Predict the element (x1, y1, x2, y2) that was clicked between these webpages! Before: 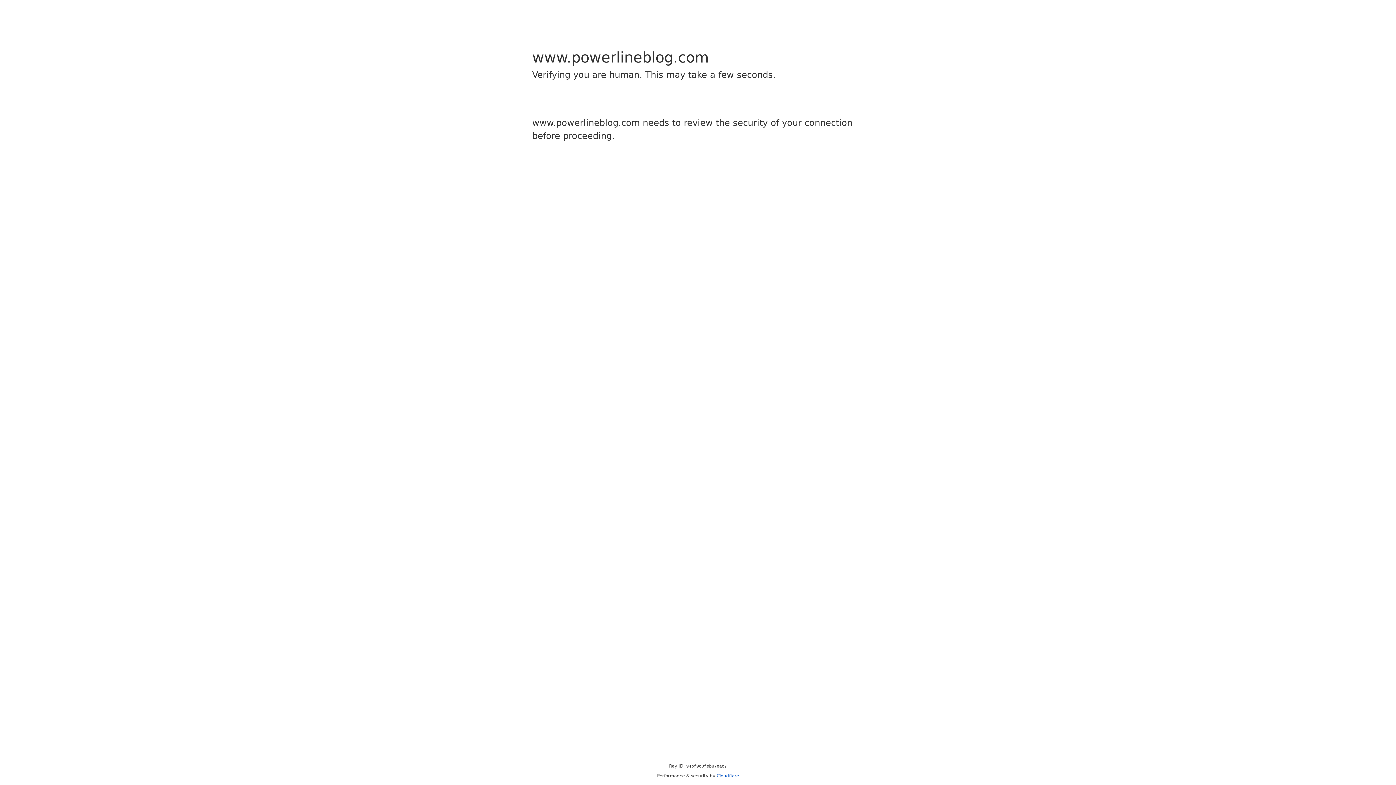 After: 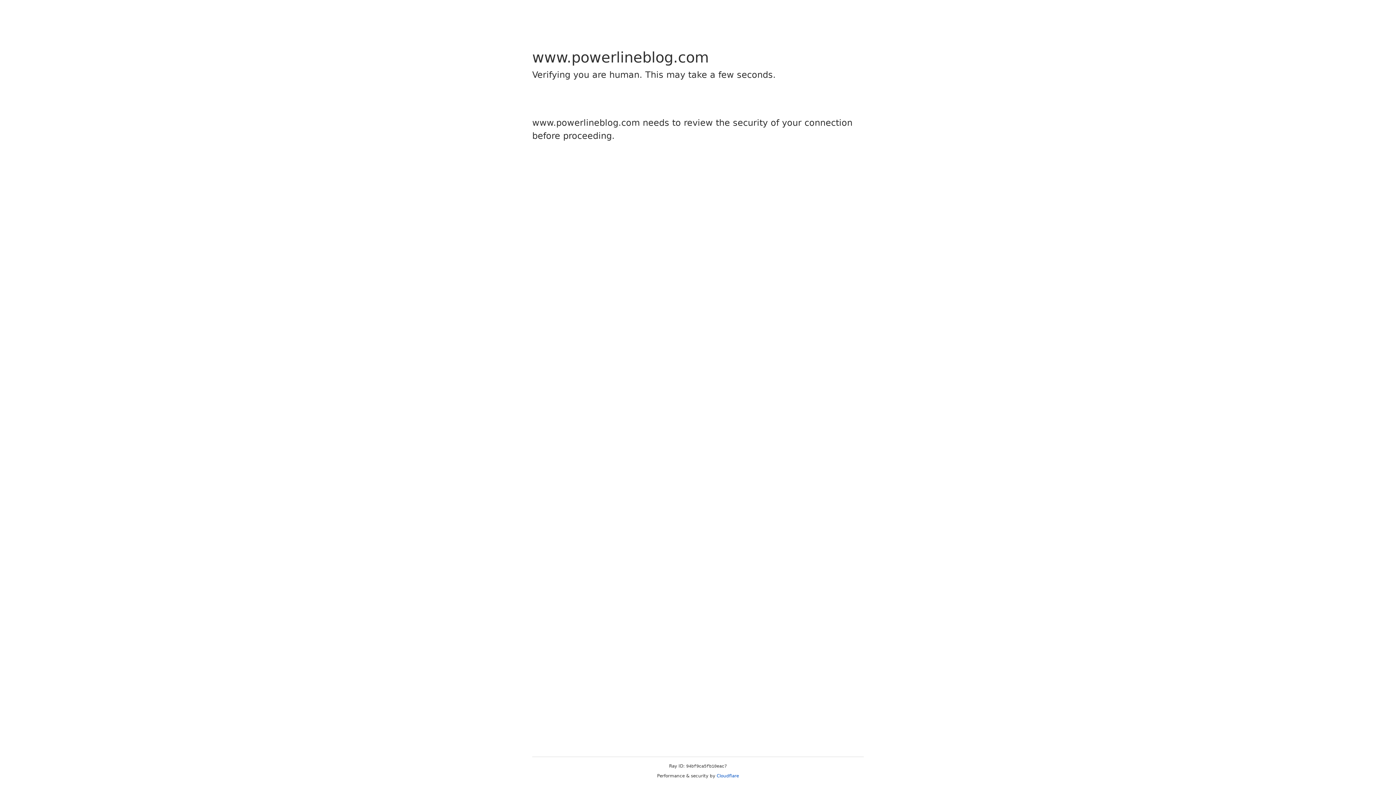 Action: label: Cloudflare bbox: (716, 773, 739, 778)